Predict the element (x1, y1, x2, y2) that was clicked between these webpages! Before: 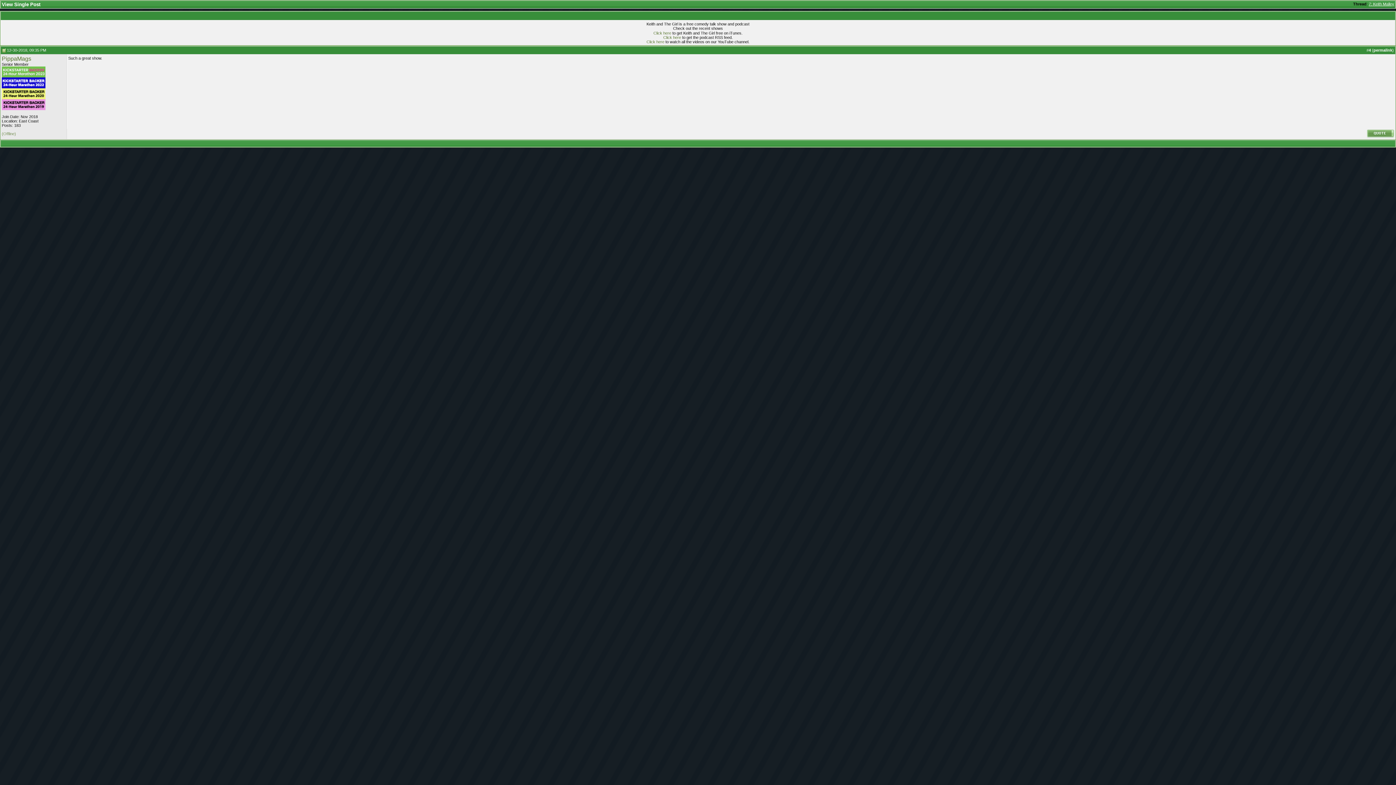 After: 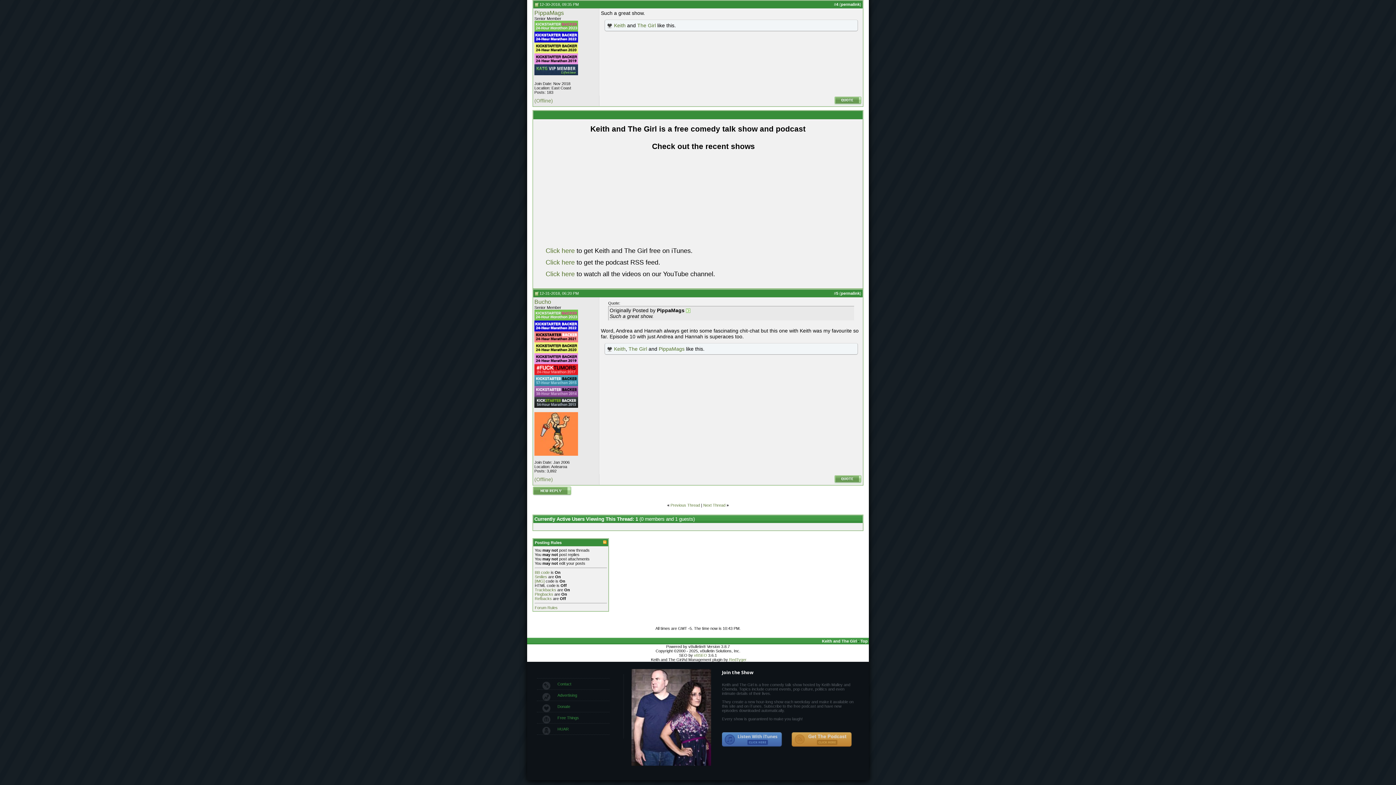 Action: label: permalink bbox: (1373, 48, 1392, 52)